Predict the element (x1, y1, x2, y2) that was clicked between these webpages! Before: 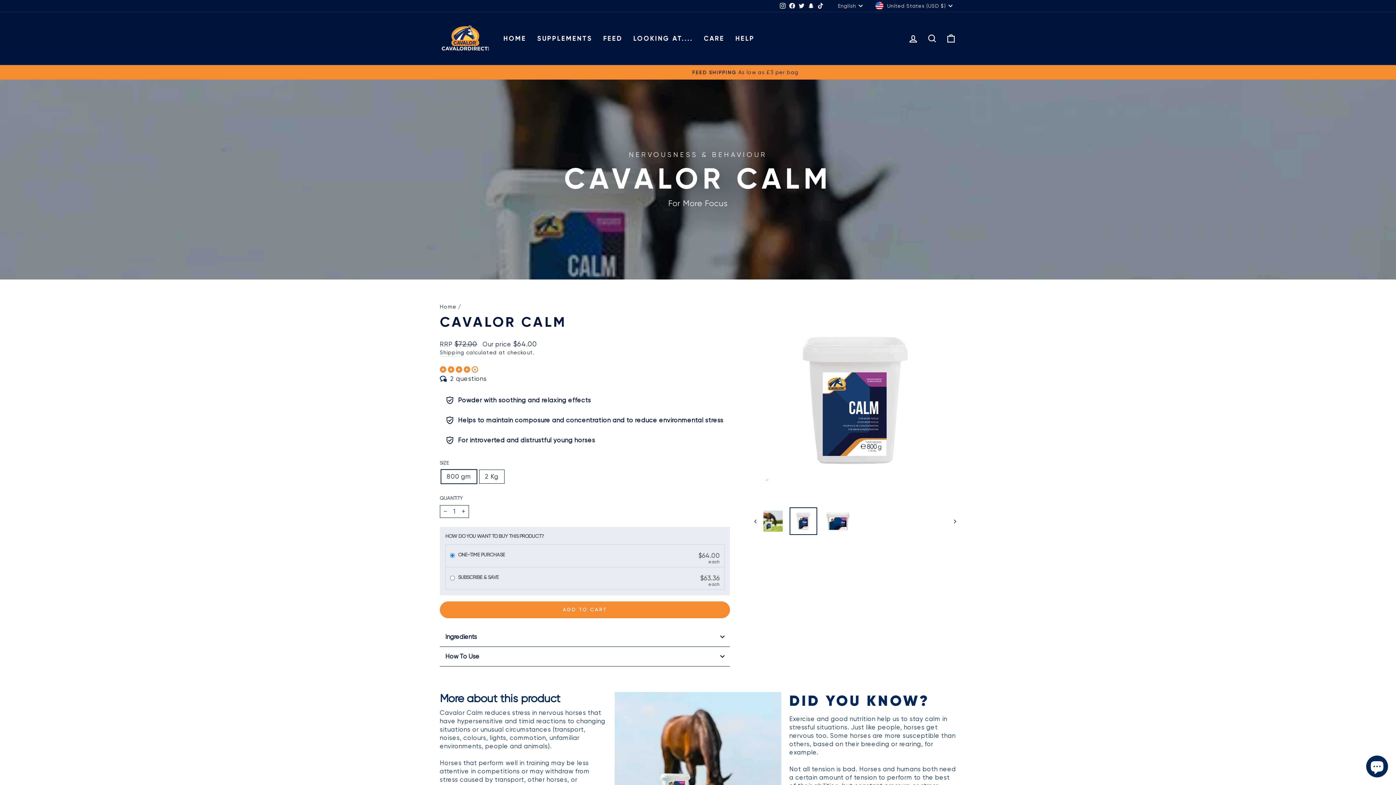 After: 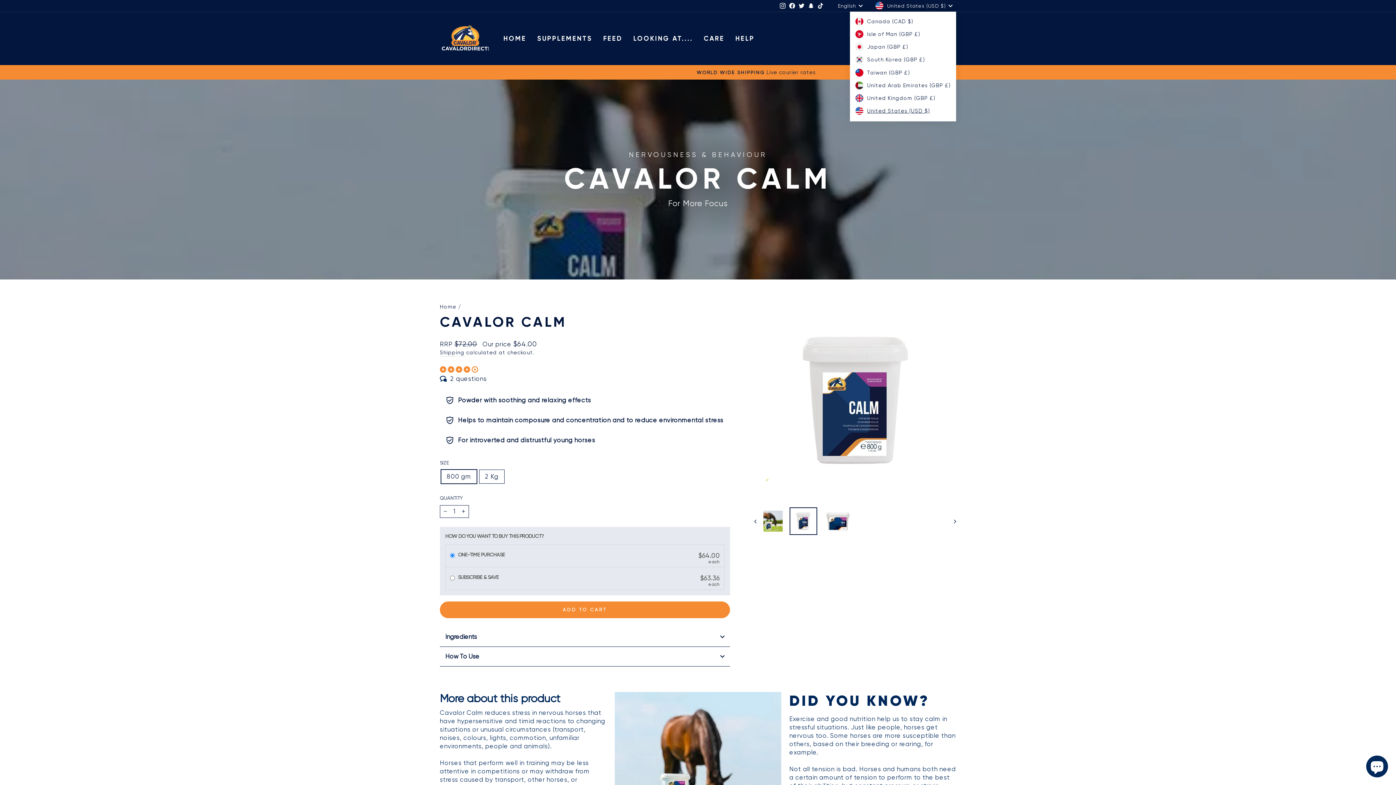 Action: bbox: (873, 0, 956, 11) label: United States (USD $)